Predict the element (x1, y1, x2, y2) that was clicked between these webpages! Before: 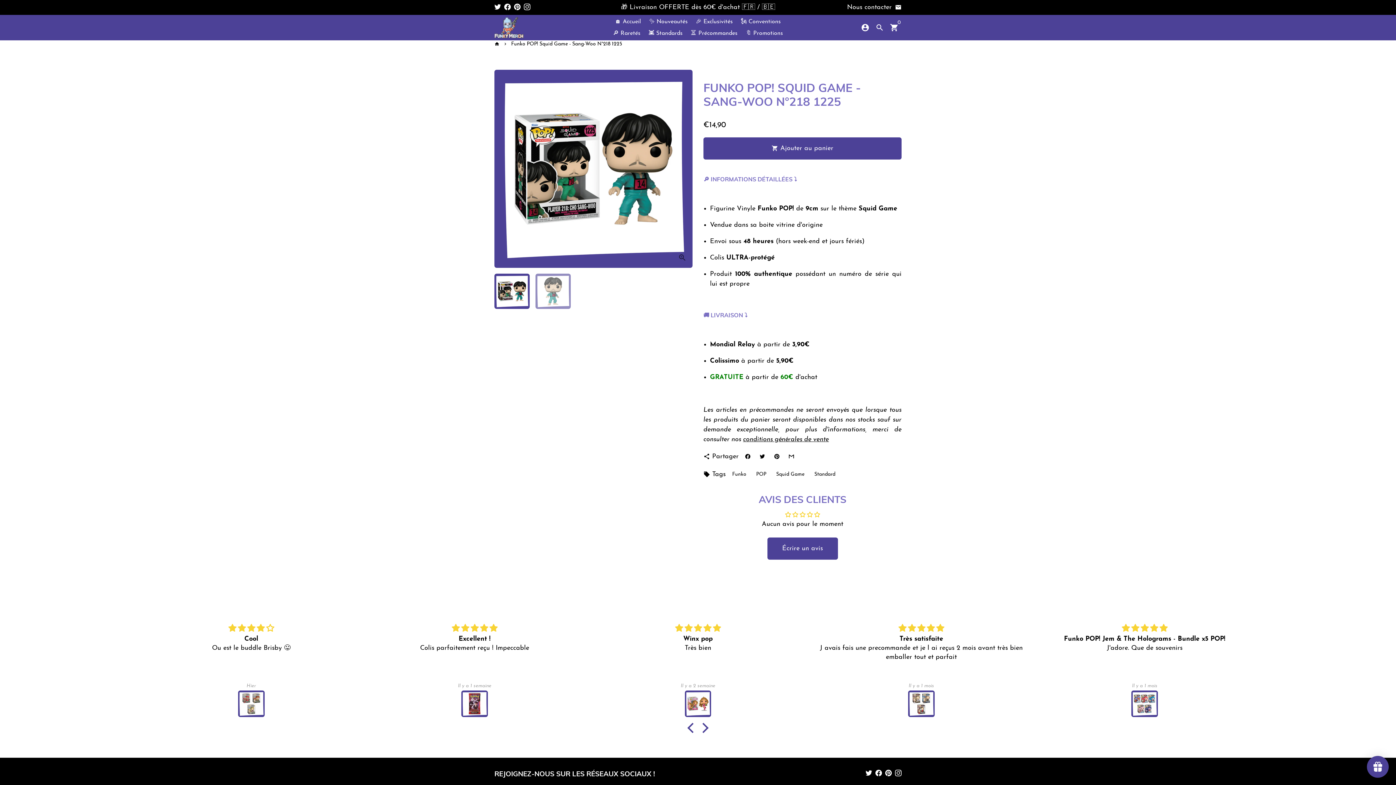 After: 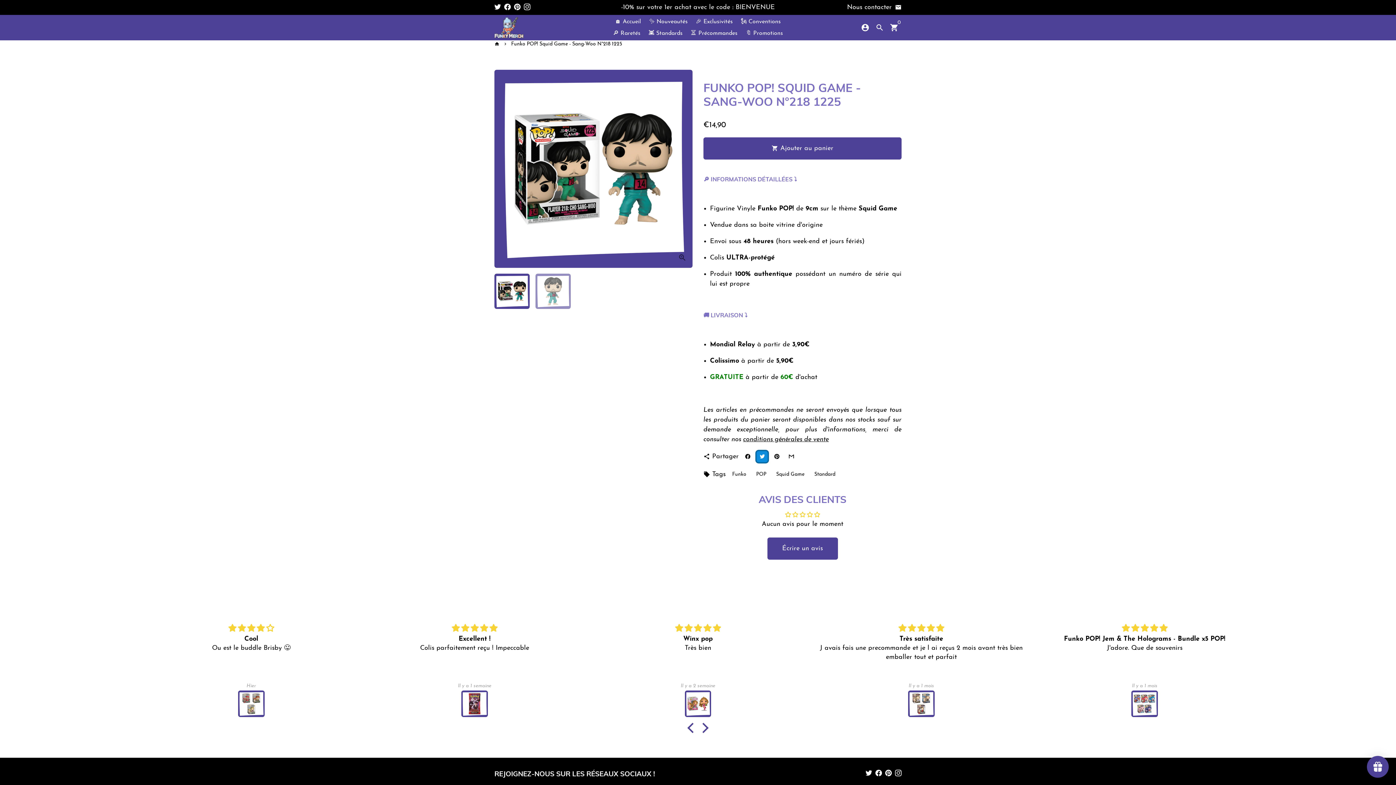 Action: label: Tweeter sur Twitter bbox: (756, 451, 768, 462)